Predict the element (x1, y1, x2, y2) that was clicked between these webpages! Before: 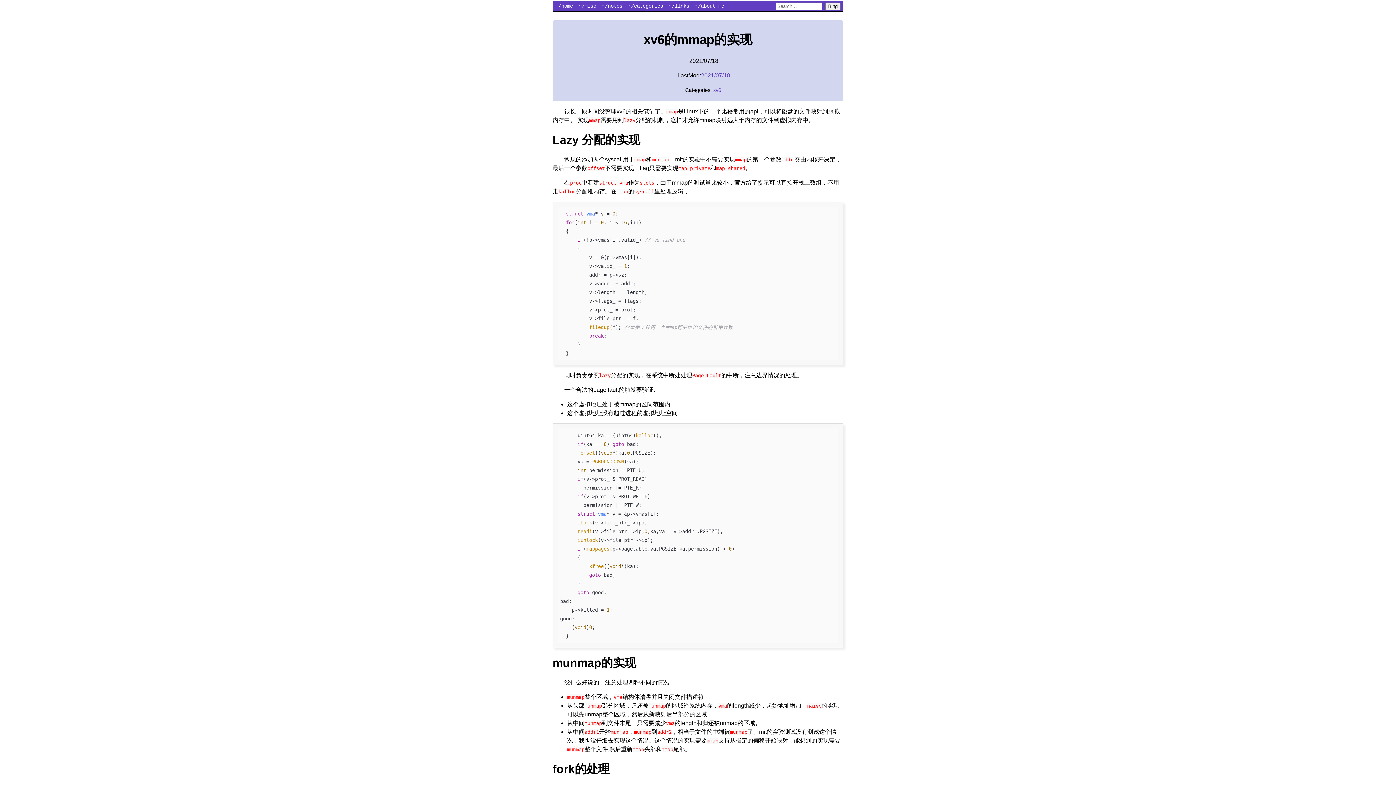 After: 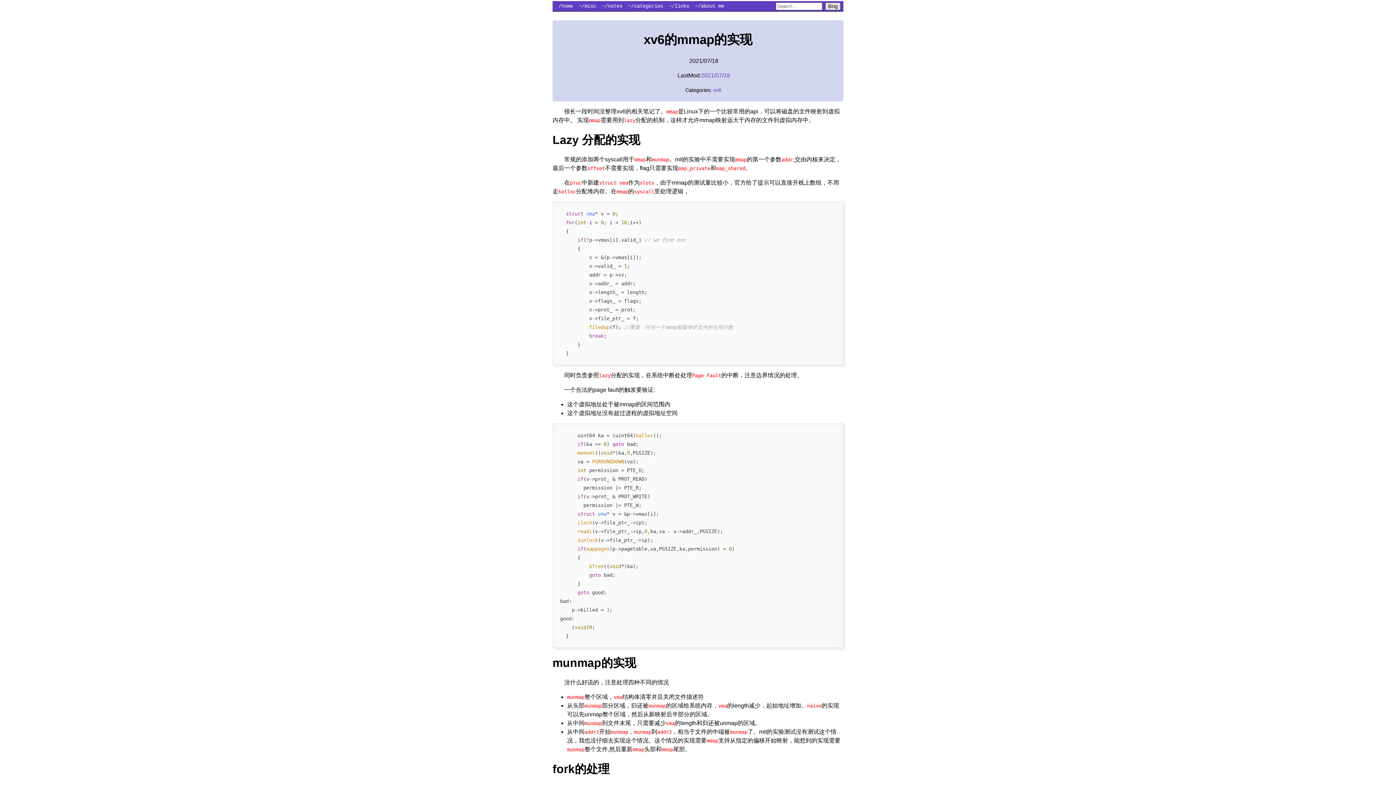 Action: label: Bing bbox: (825, 2, 840, 10)